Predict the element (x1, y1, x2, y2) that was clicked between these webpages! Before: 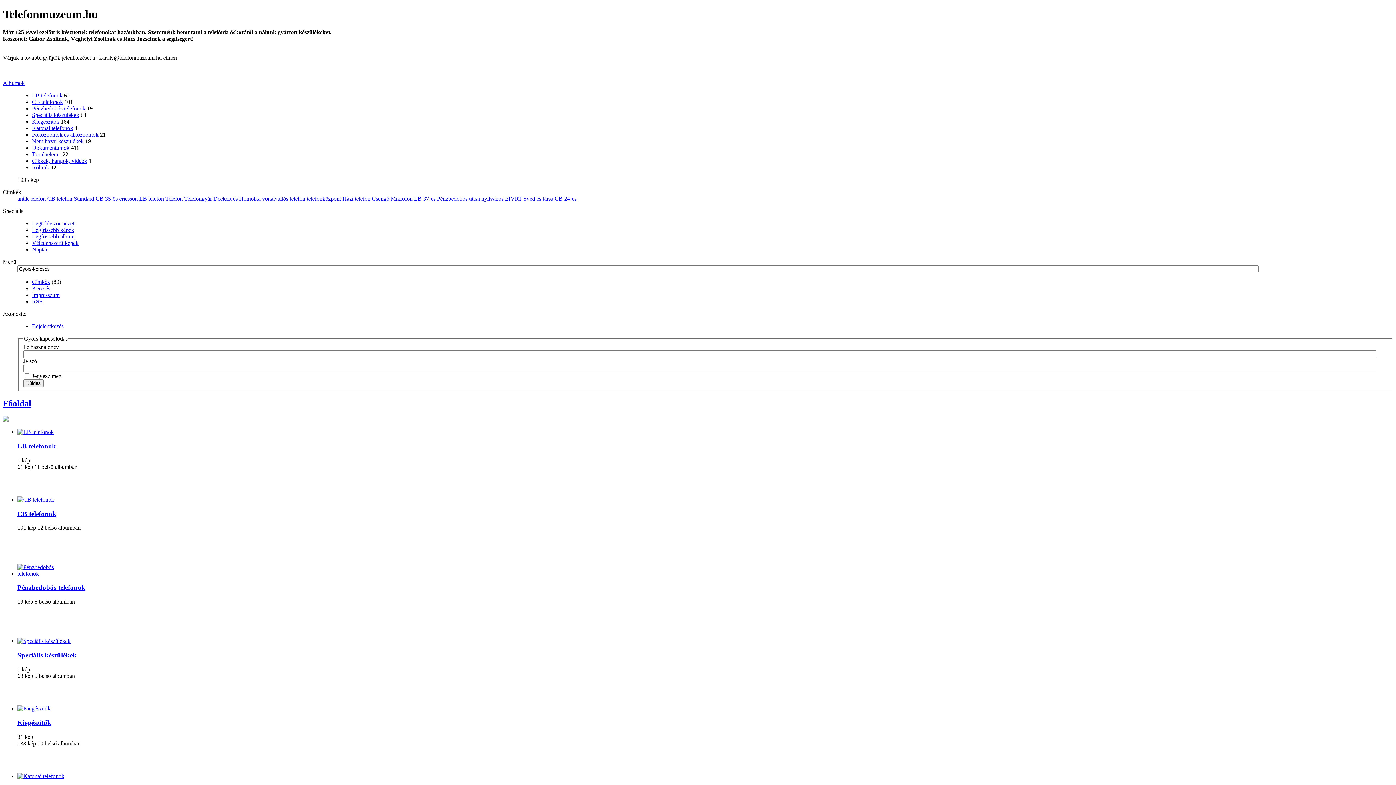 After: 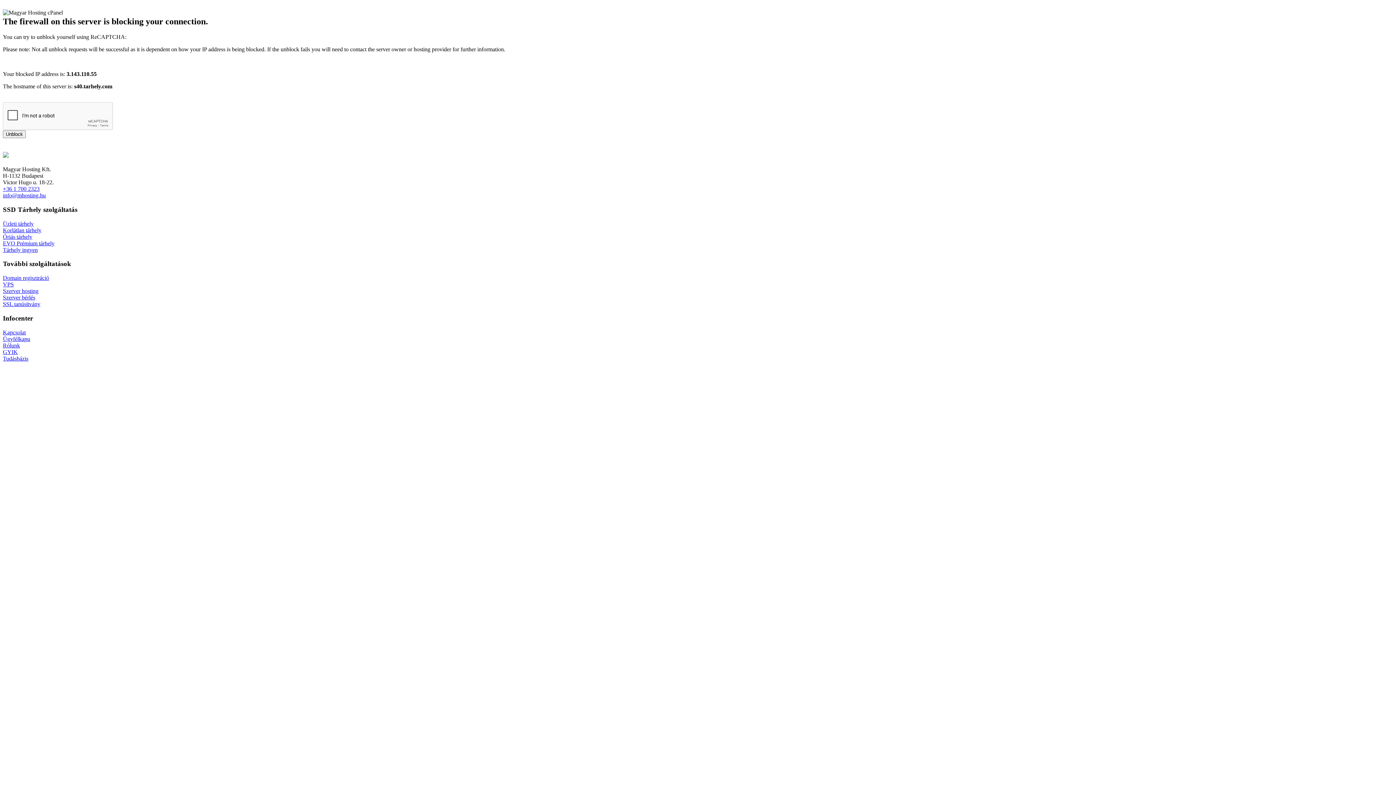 Action: label: Pénzbedobós telefonok bbox: (17, 584, 85, 591)